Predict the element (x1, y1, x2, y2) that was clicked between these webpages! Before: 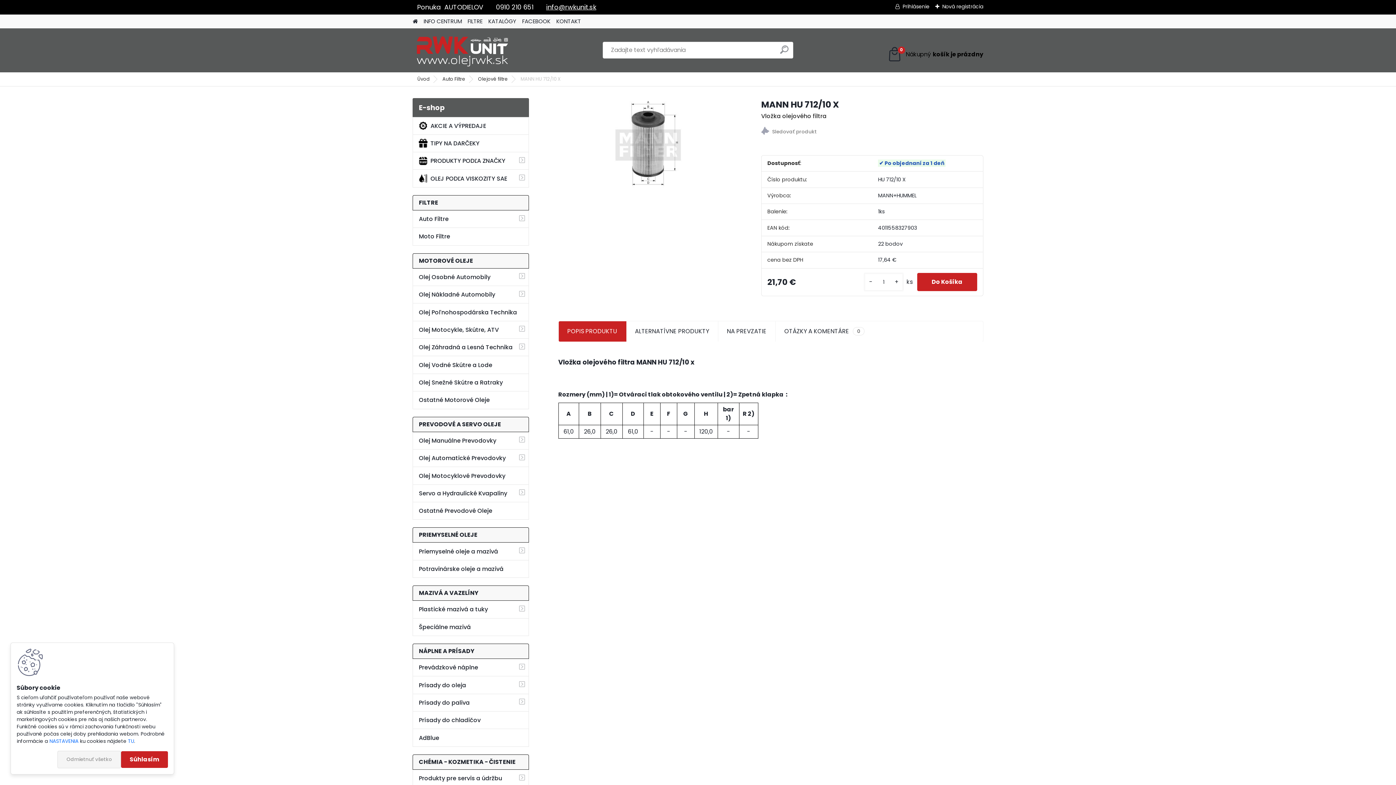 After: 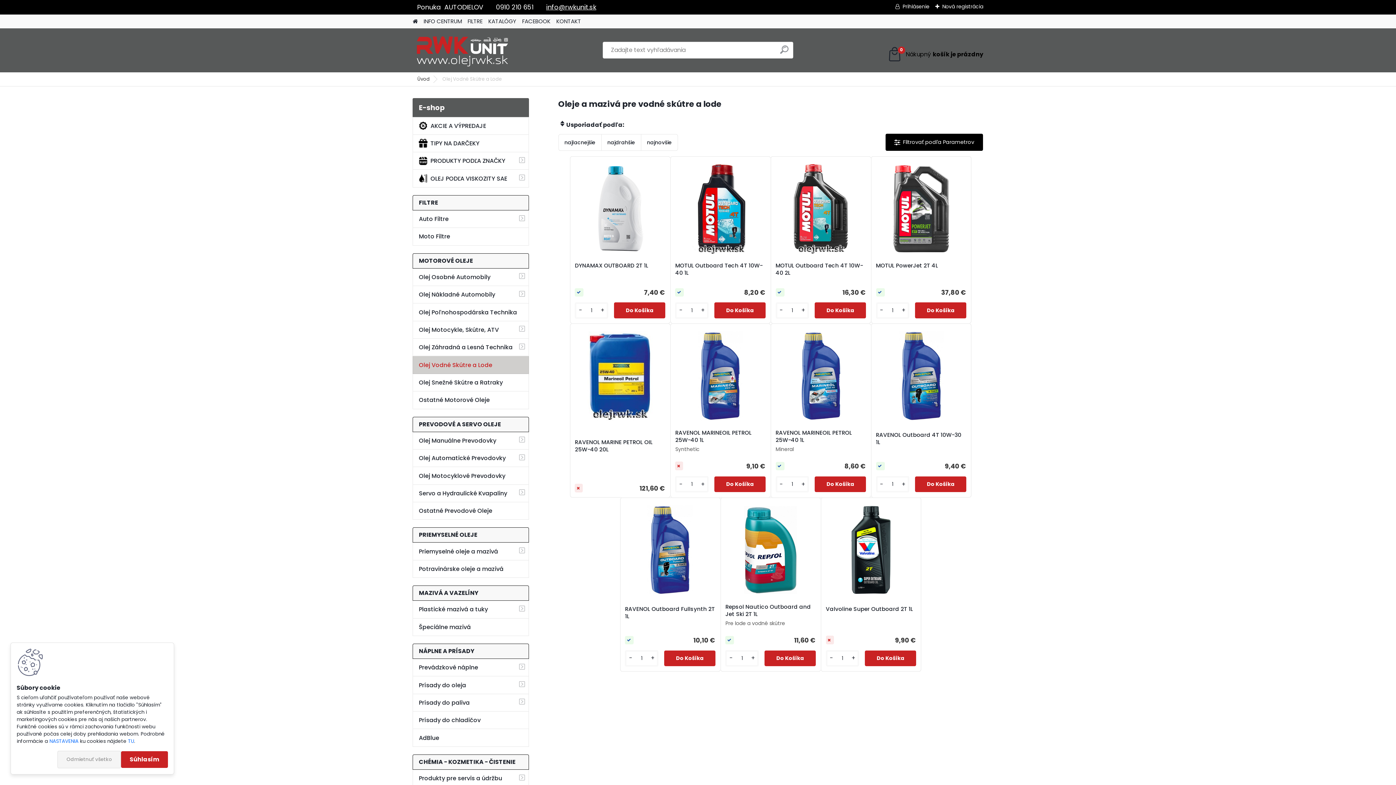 Action: label: Olej Vodné Skútre a Lode bbox: (412, 356, 529, 374)